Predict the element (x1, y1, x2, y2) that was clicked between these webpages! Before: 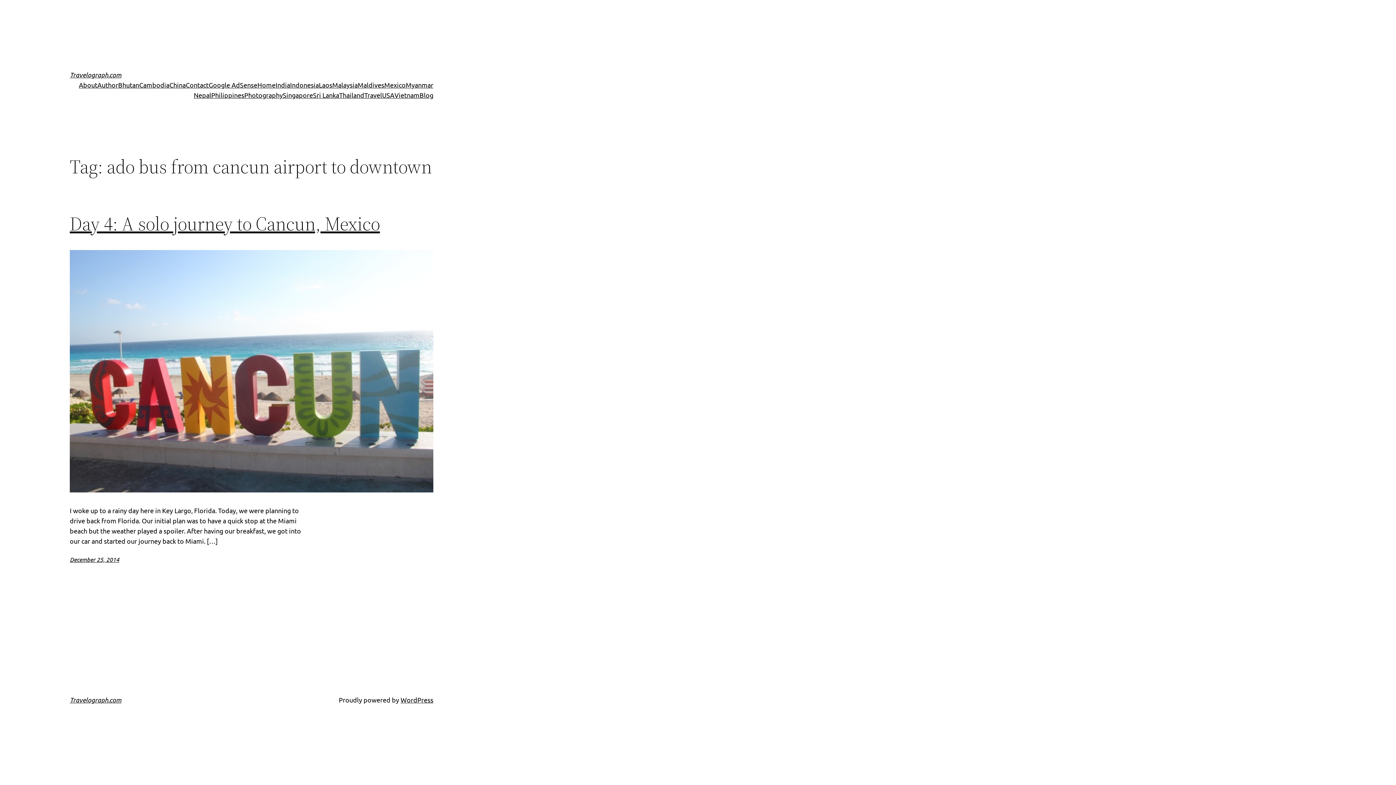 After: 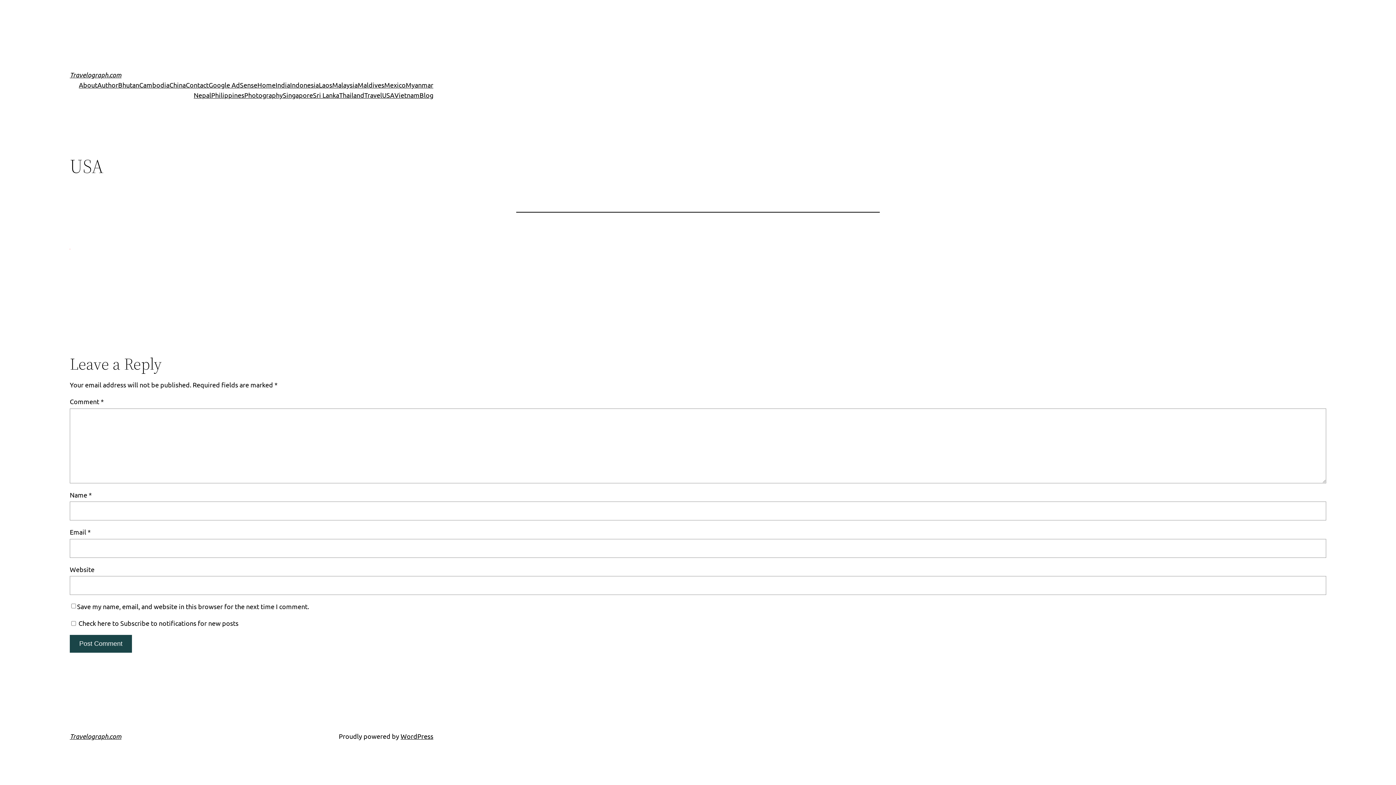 Action: bbox: (382, 90, 394, 100) label: USA